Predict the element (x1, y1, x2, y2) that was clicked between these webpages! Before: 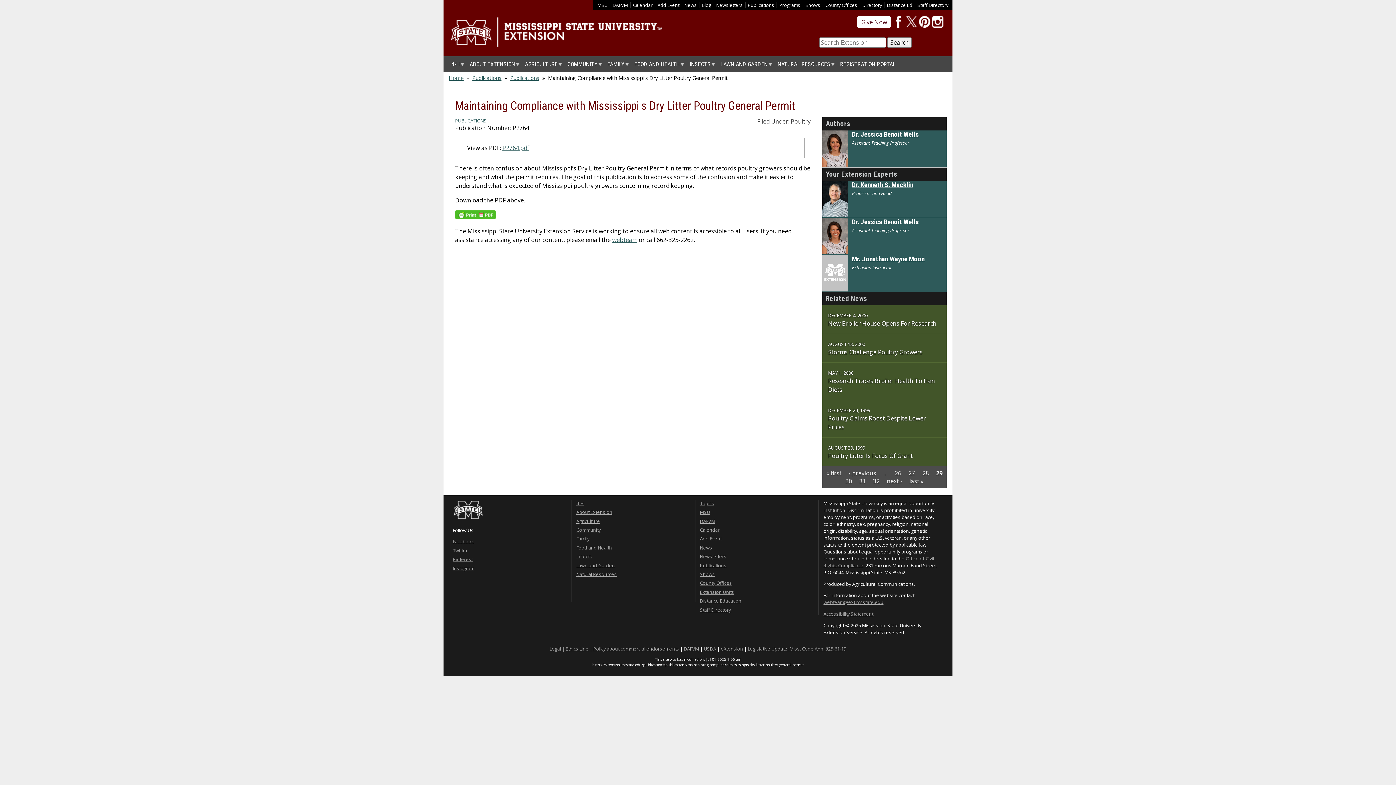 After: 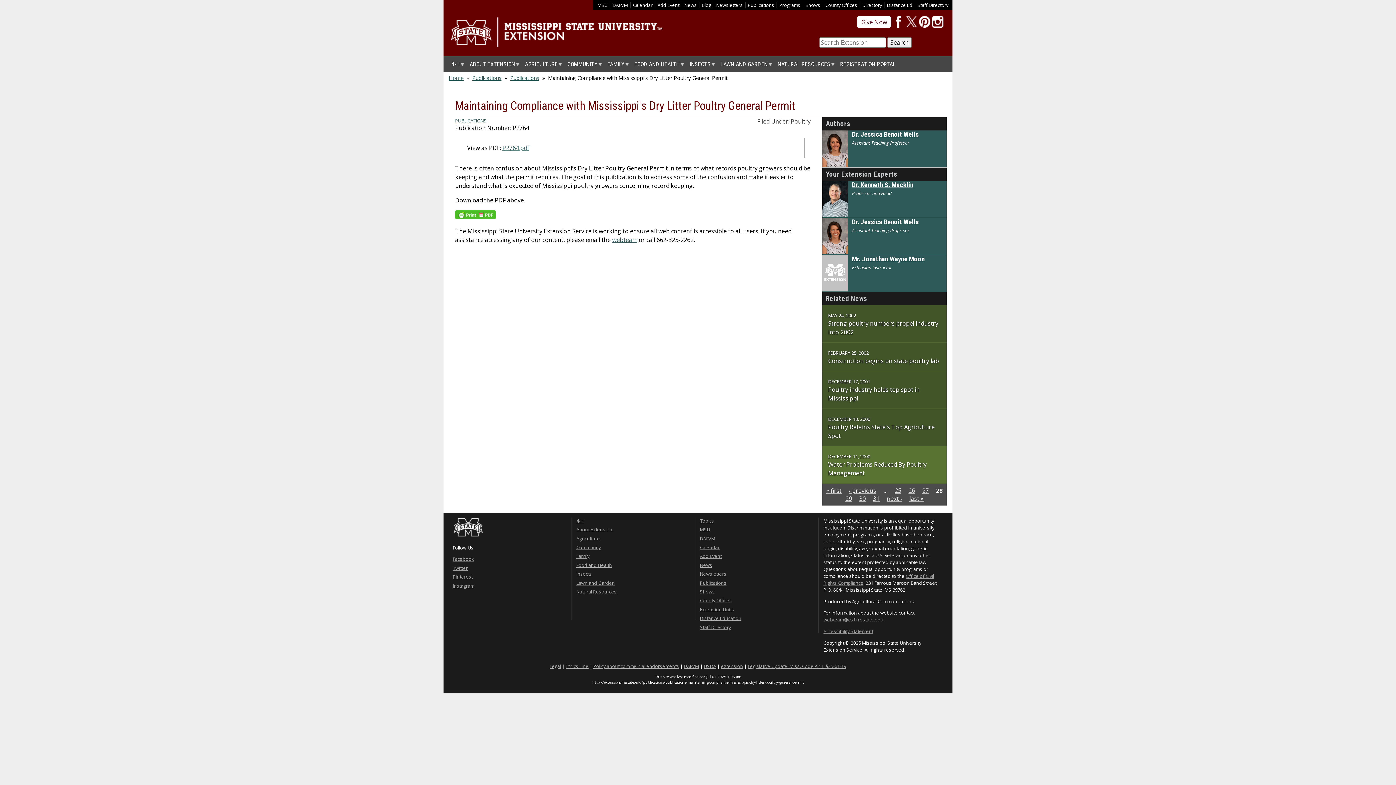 Action: bbox: (922, 469, 929, 477) label: 28